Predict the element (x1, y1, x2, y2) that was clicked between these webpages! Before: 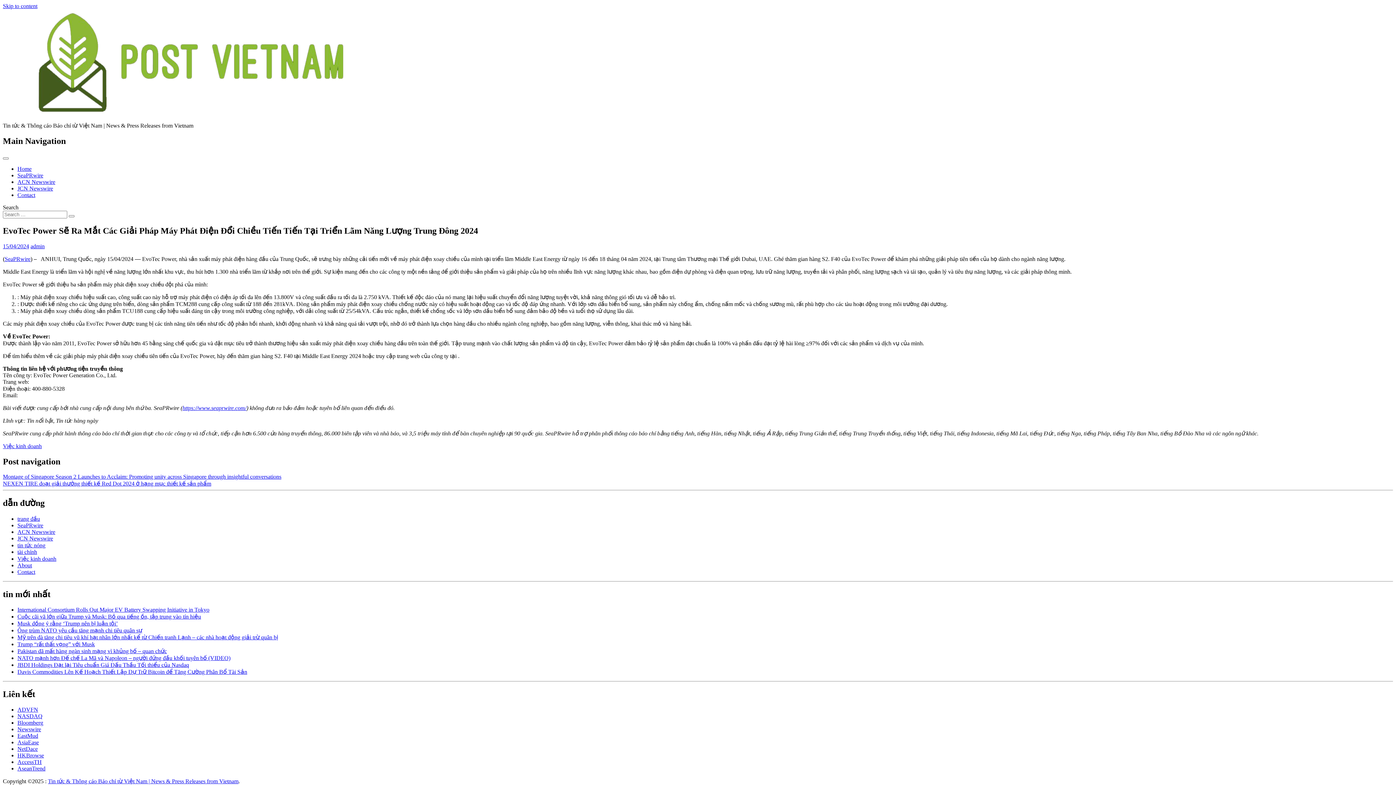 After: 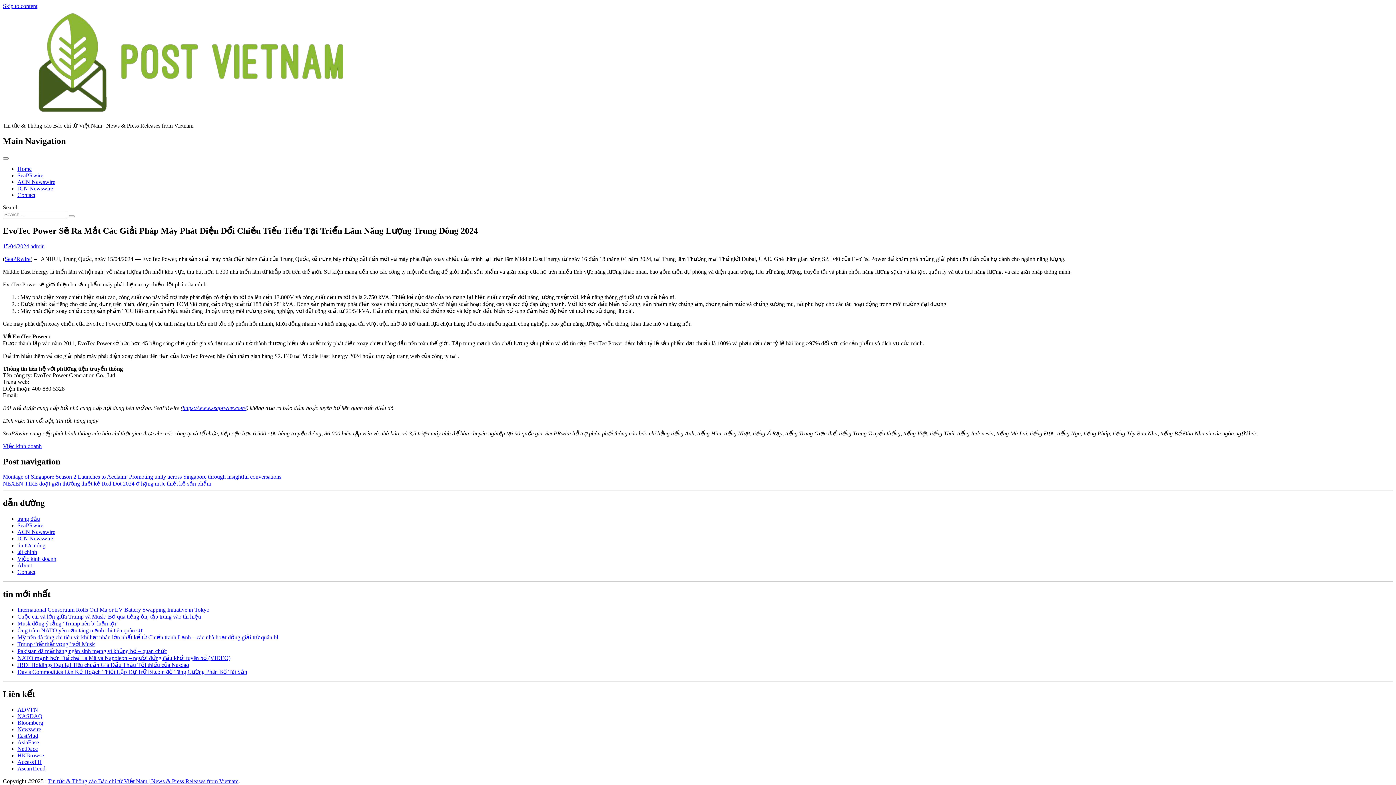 Action: bbox: (17, 759, 41, 765) label: AccessTH